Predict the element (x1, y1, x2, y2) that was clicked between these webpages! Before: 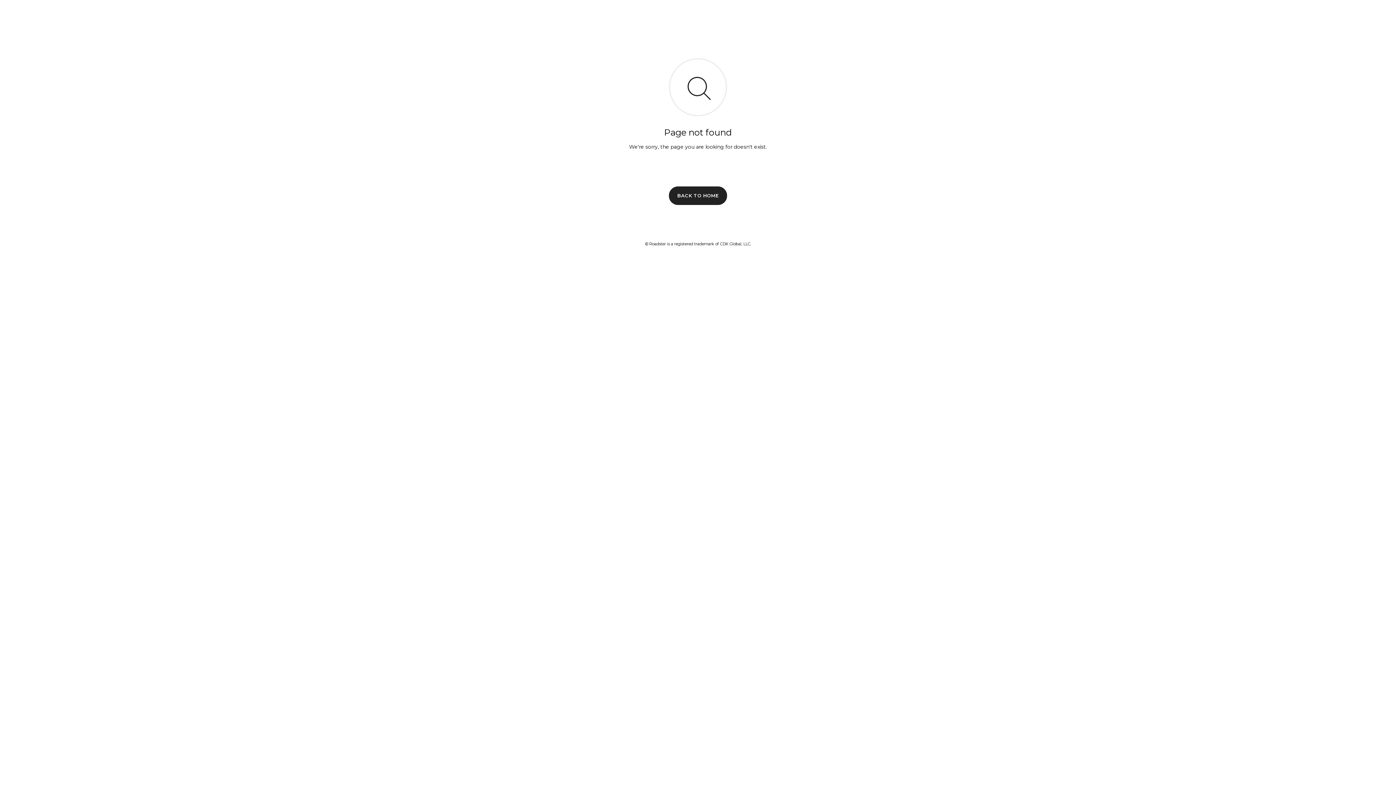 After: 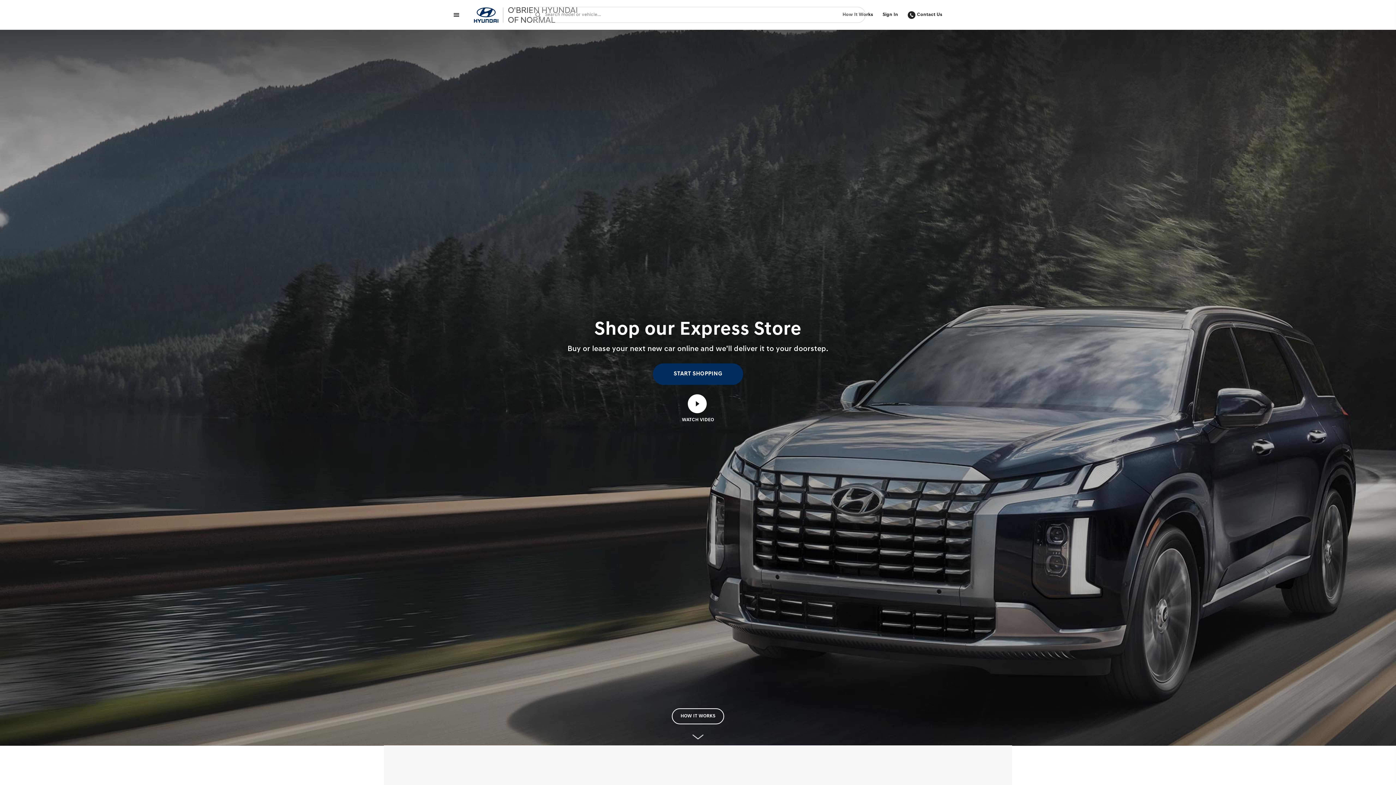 Action: bbox: (669, 186, 727, 204) label: BACK TO HOME